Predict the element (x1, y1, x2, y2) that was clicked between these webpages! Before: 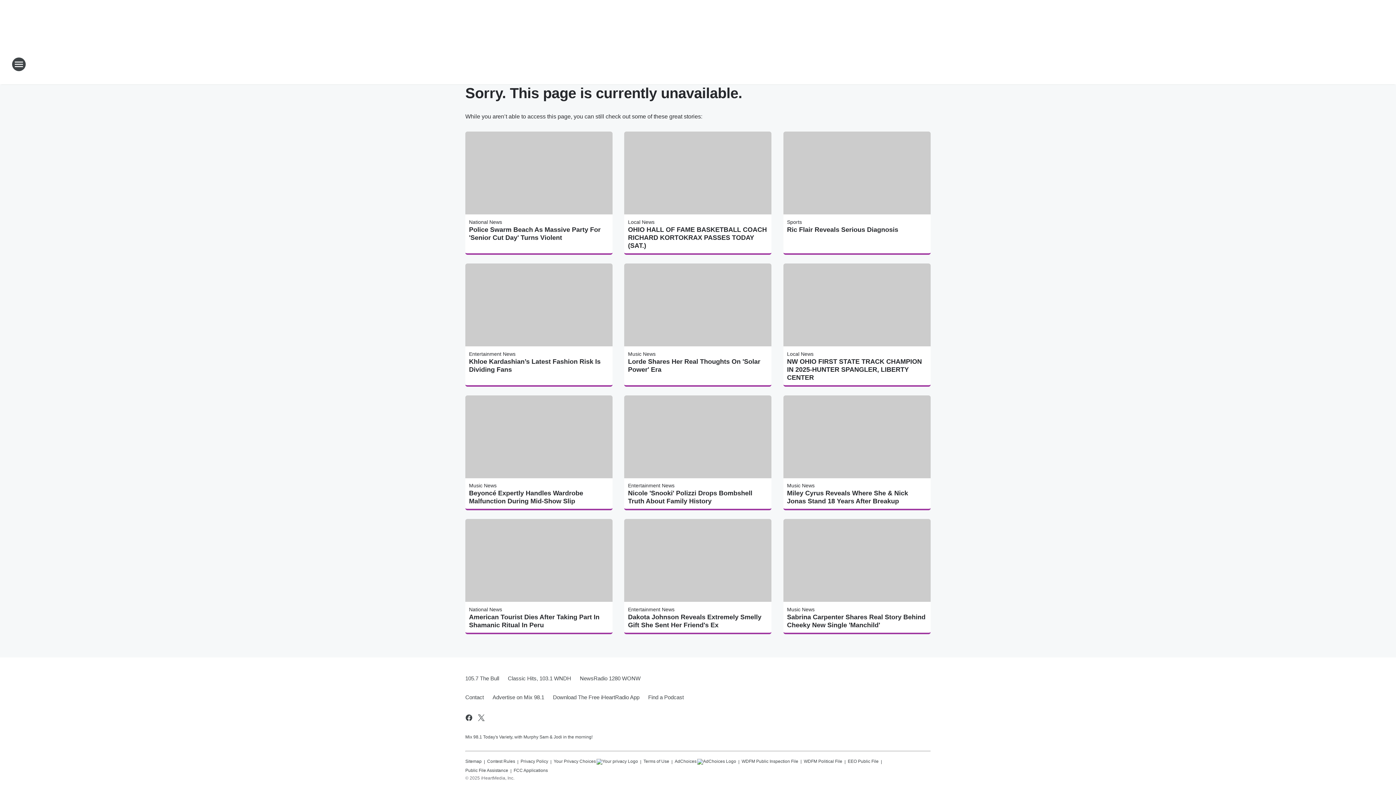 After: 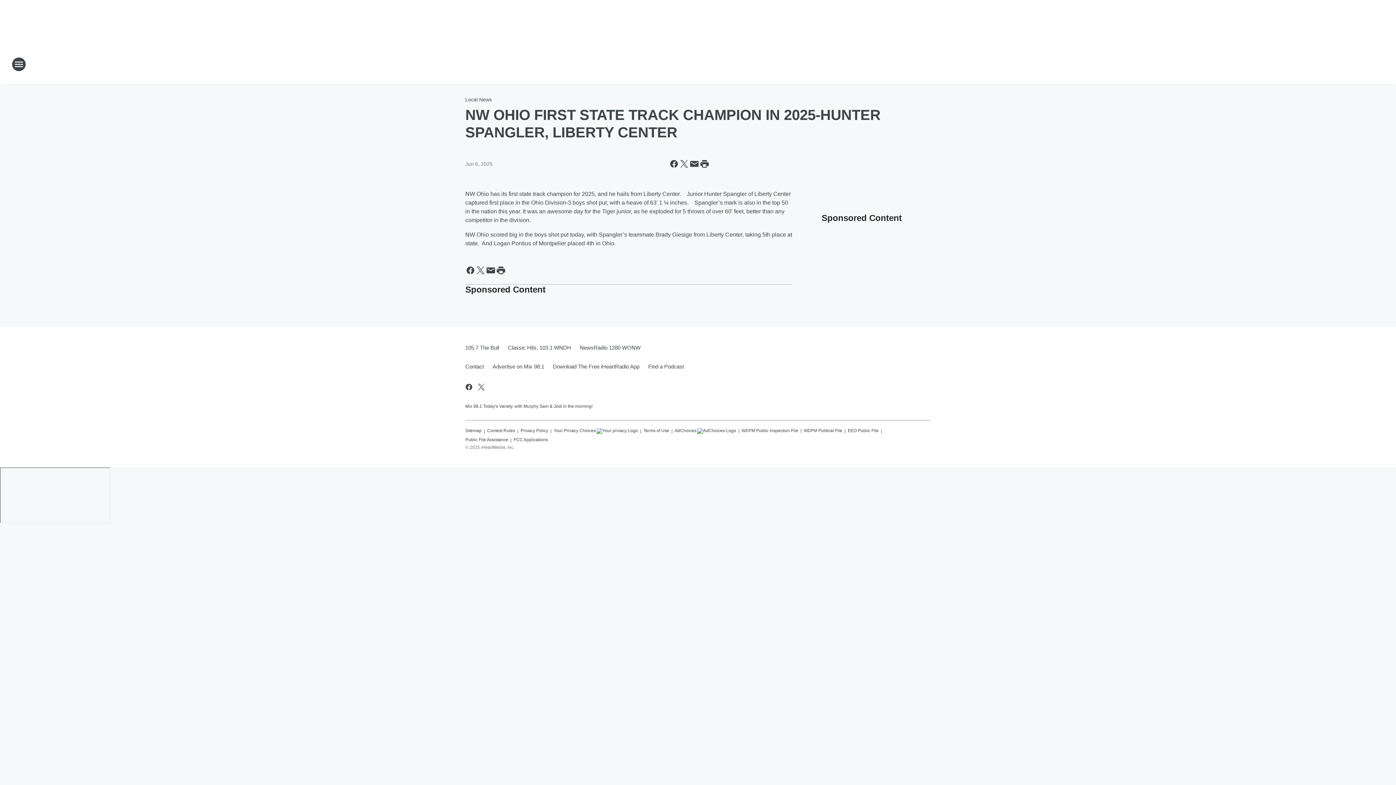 Action: bbox: (787, 357, 927, 381) label: NW OHIO FIRST STATE TRACK CHAMPION IN 2025-HUNTER SPANGLER, LIBERTY CENTER